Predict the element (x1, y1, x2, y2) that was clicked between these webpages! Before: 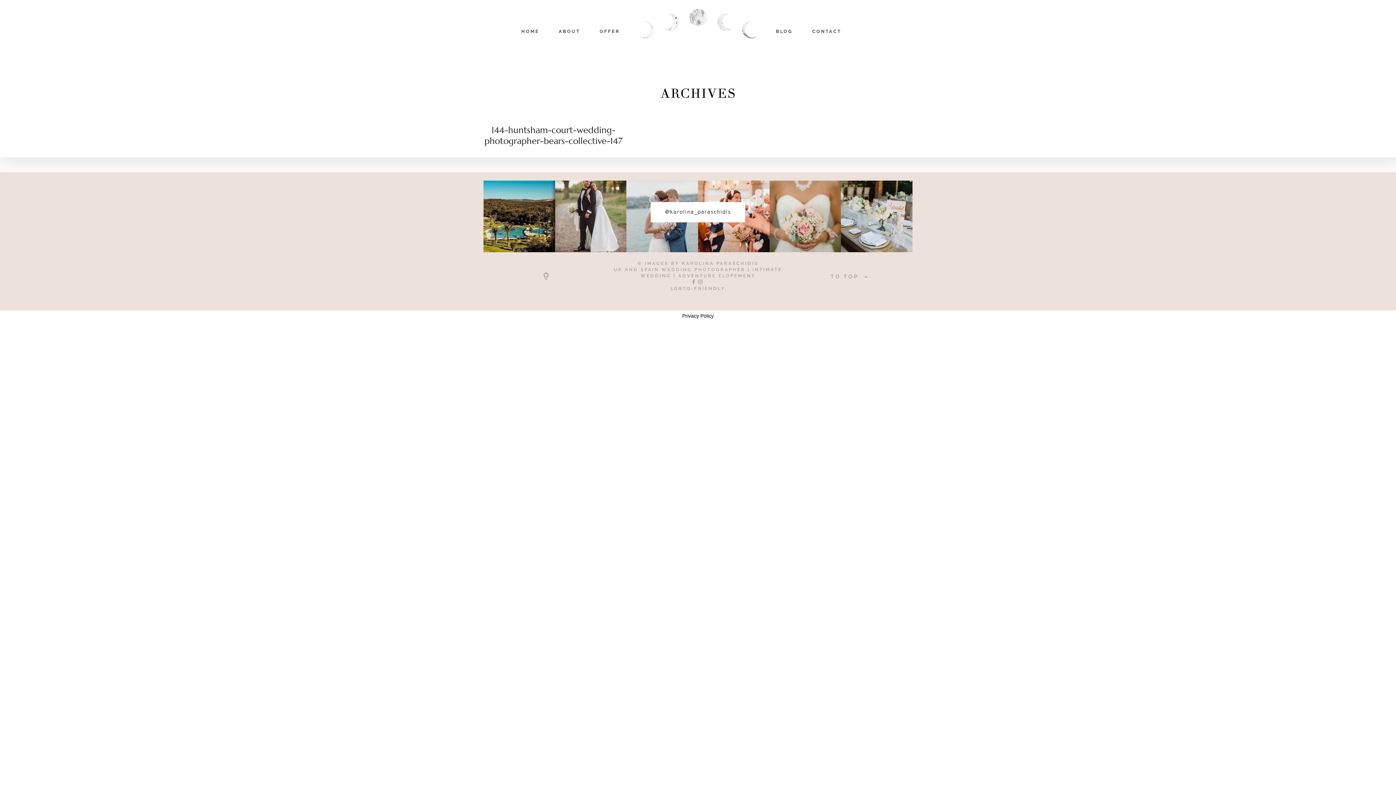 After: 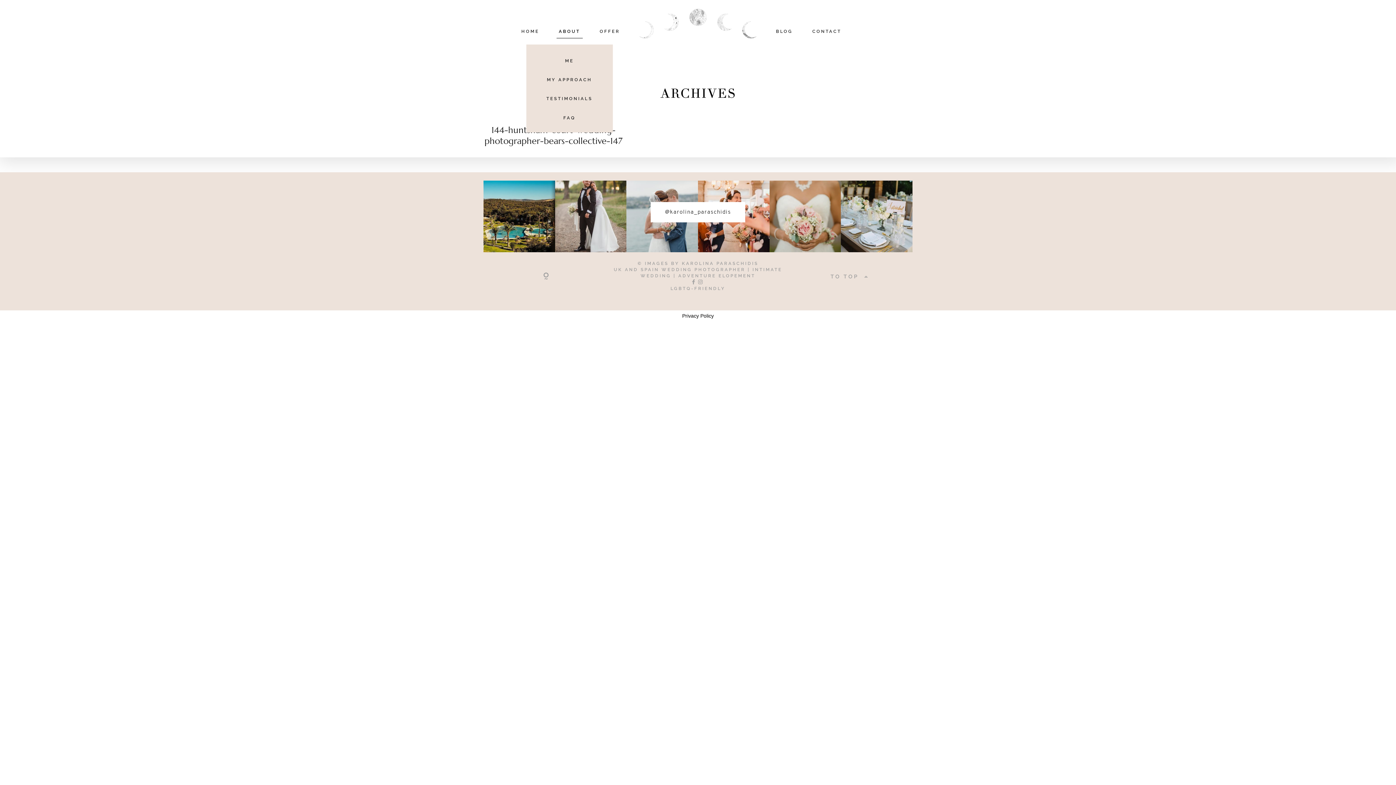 Action: bbox: (558, 28, 580, 34) label: ABOUT